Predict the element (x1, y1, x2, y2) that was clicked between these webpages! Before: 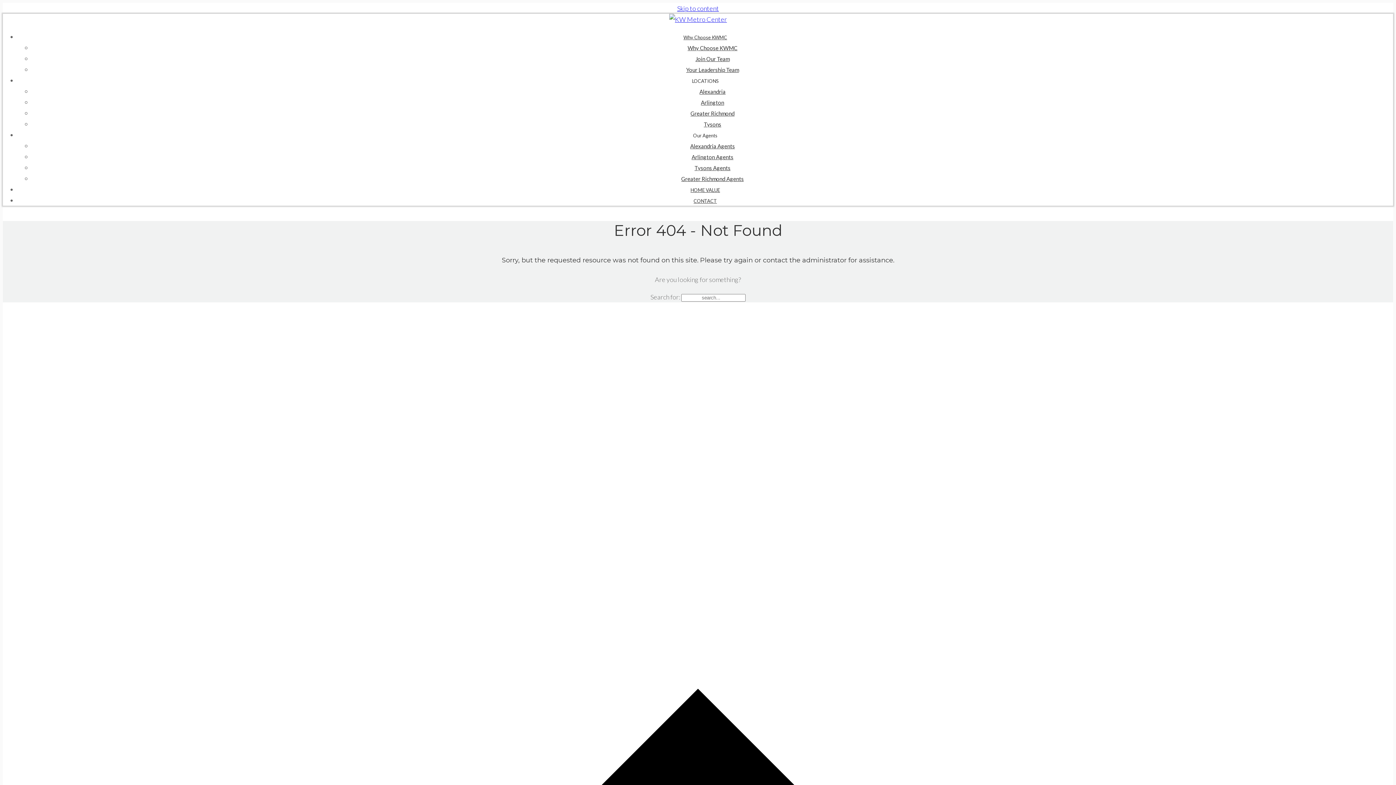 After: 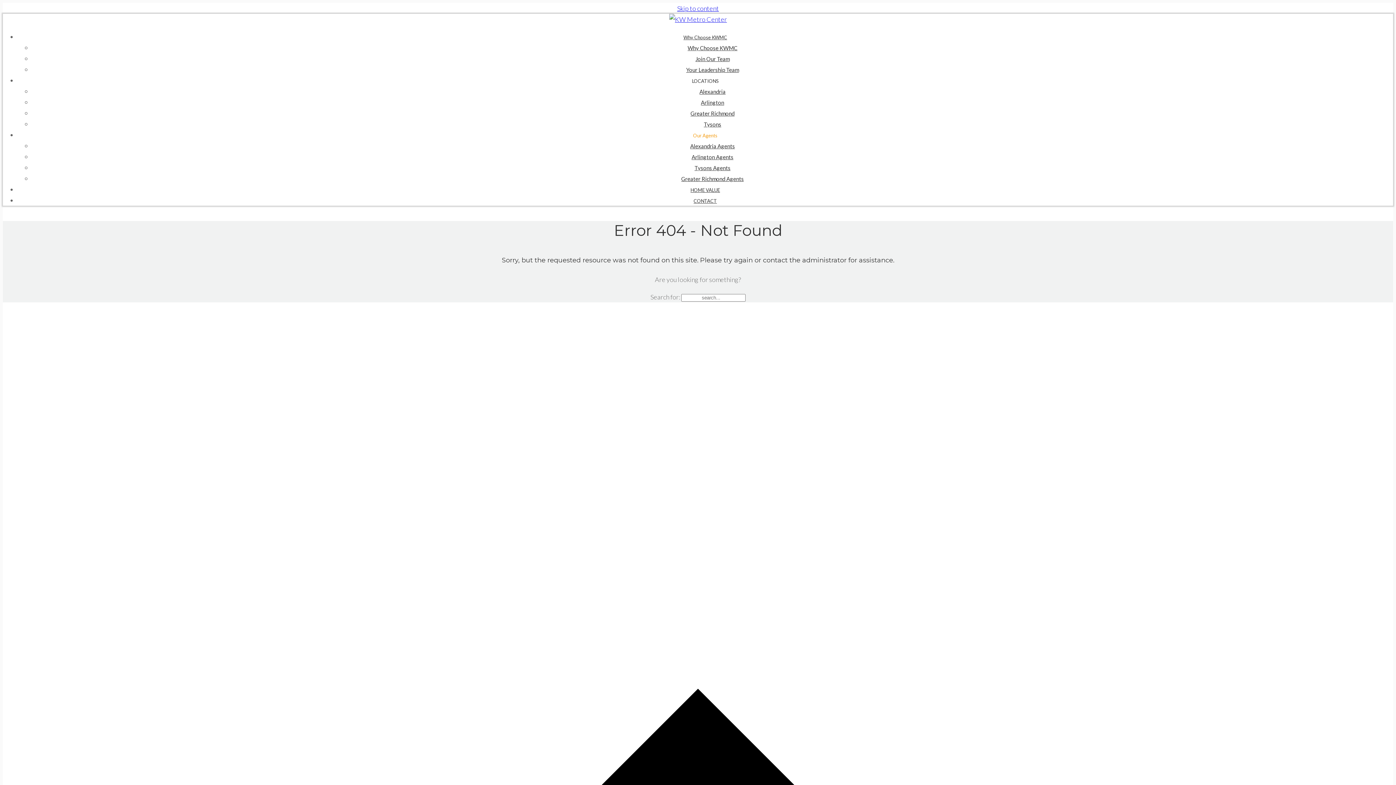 Action: bbox: (693, 132, 717, 138) label: Our Agents